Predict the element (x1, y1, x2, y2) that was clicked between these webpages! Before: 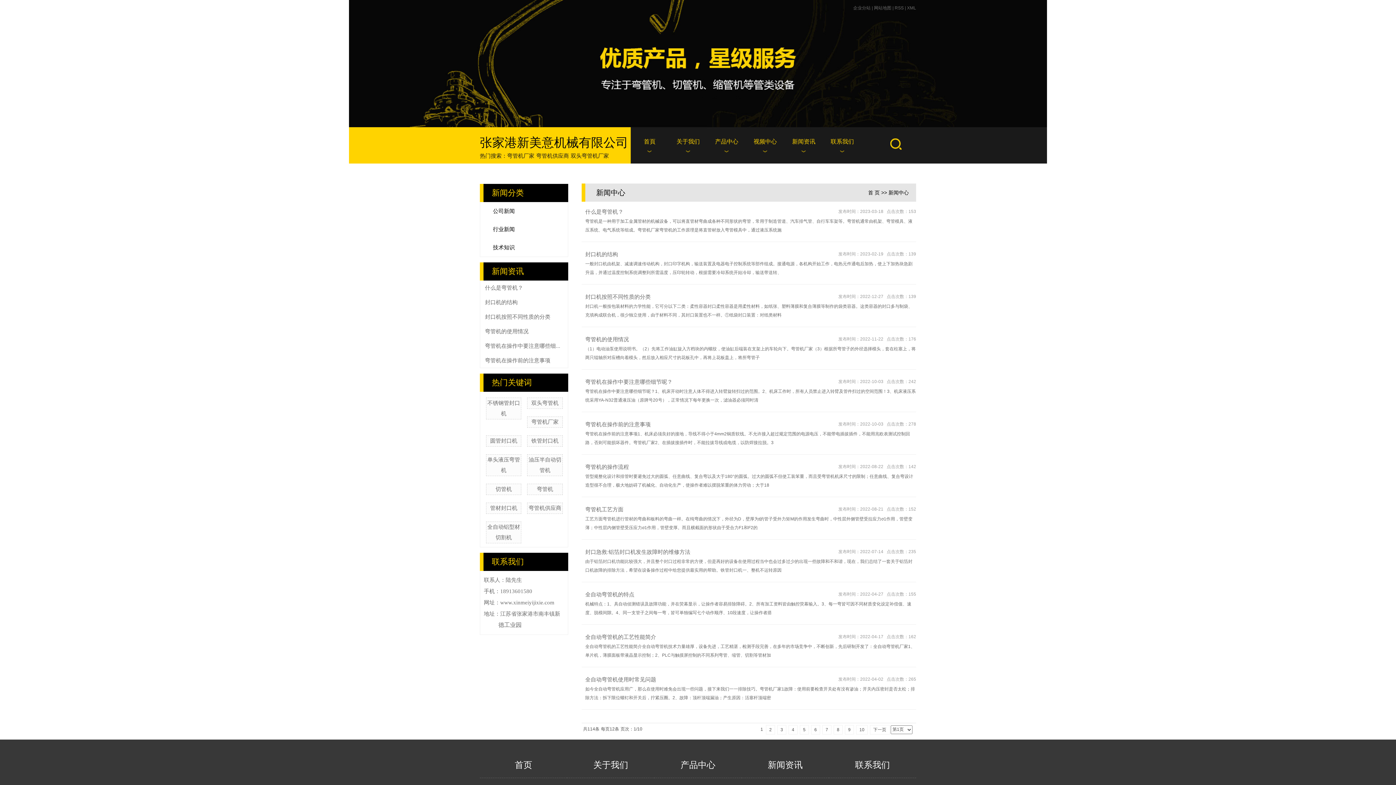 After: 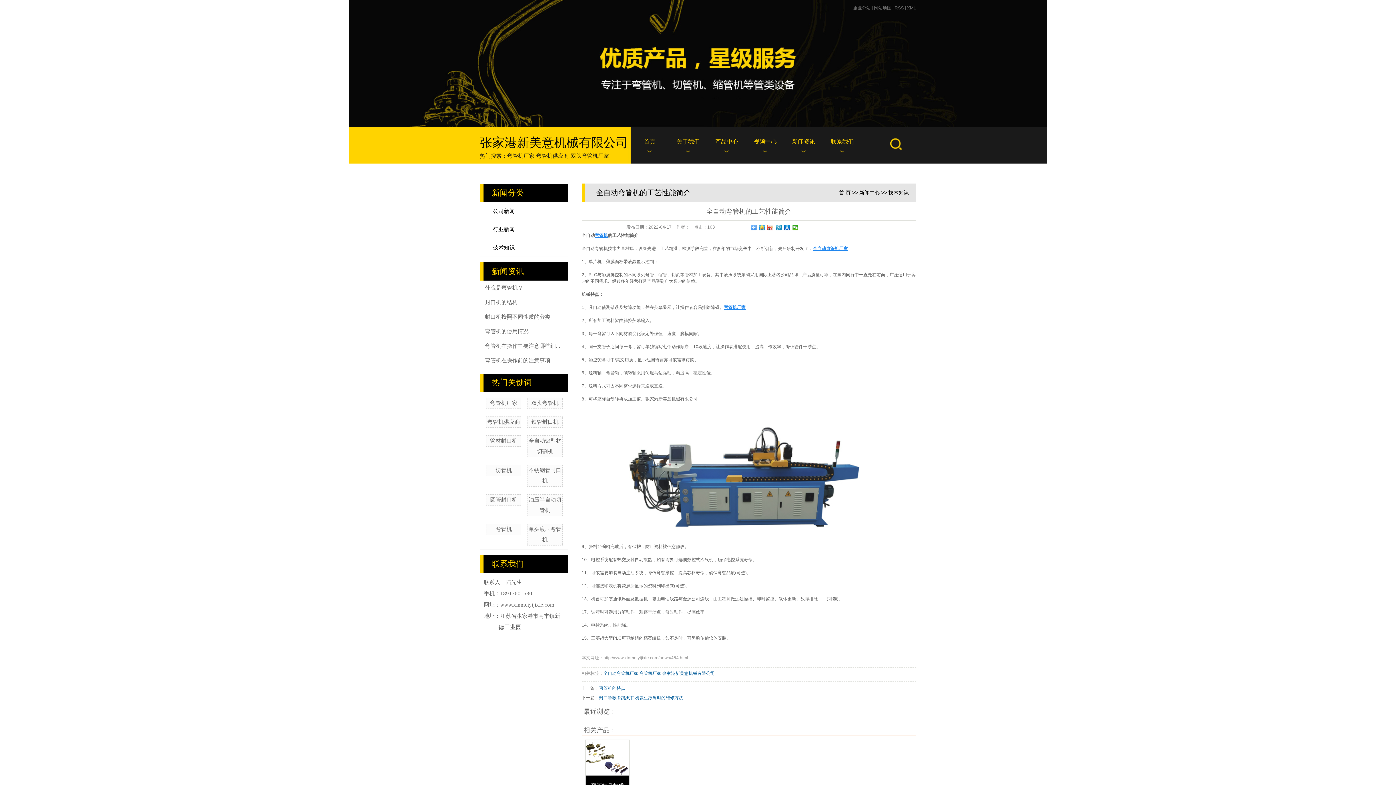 Action: label: 全自动弯管机的工艺性能简介 bbox: (585, 634, 656, 640)